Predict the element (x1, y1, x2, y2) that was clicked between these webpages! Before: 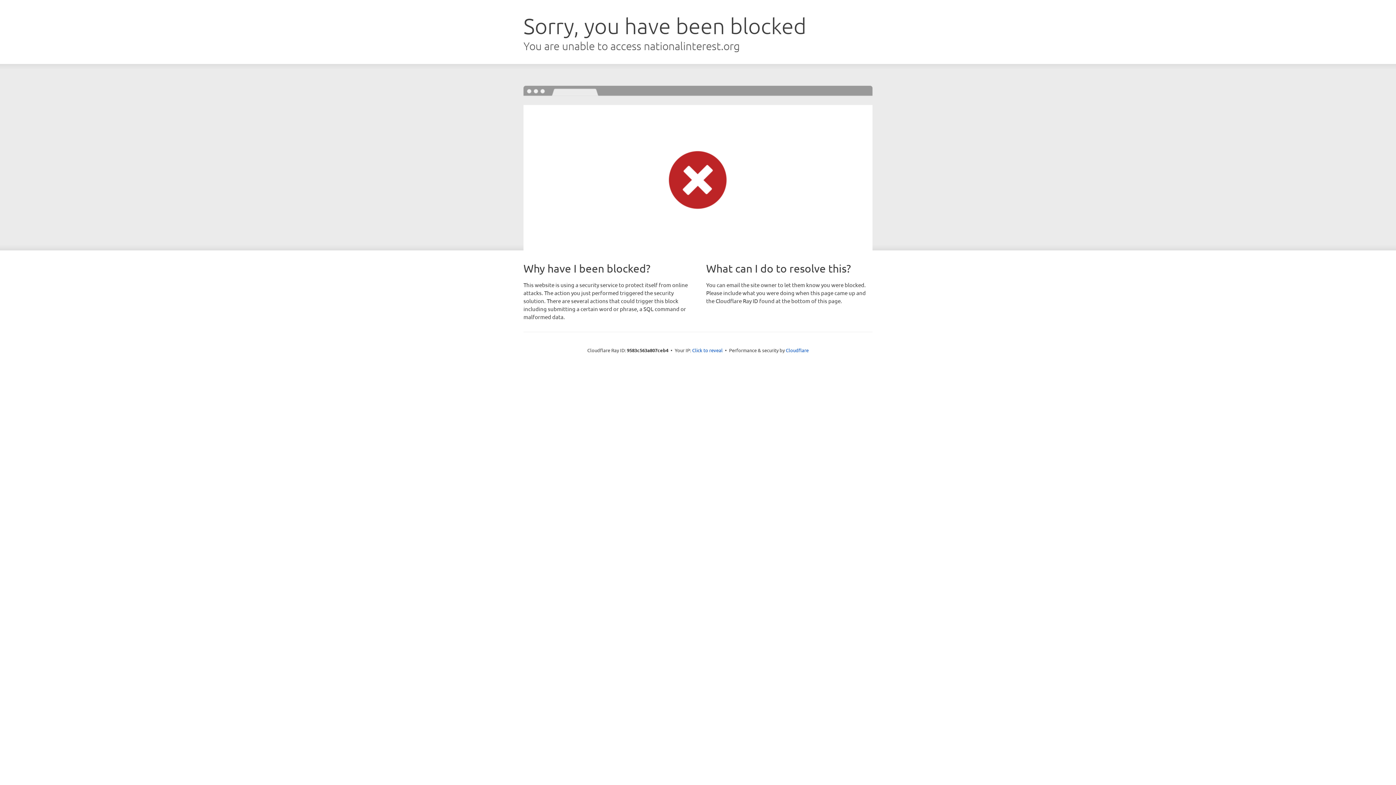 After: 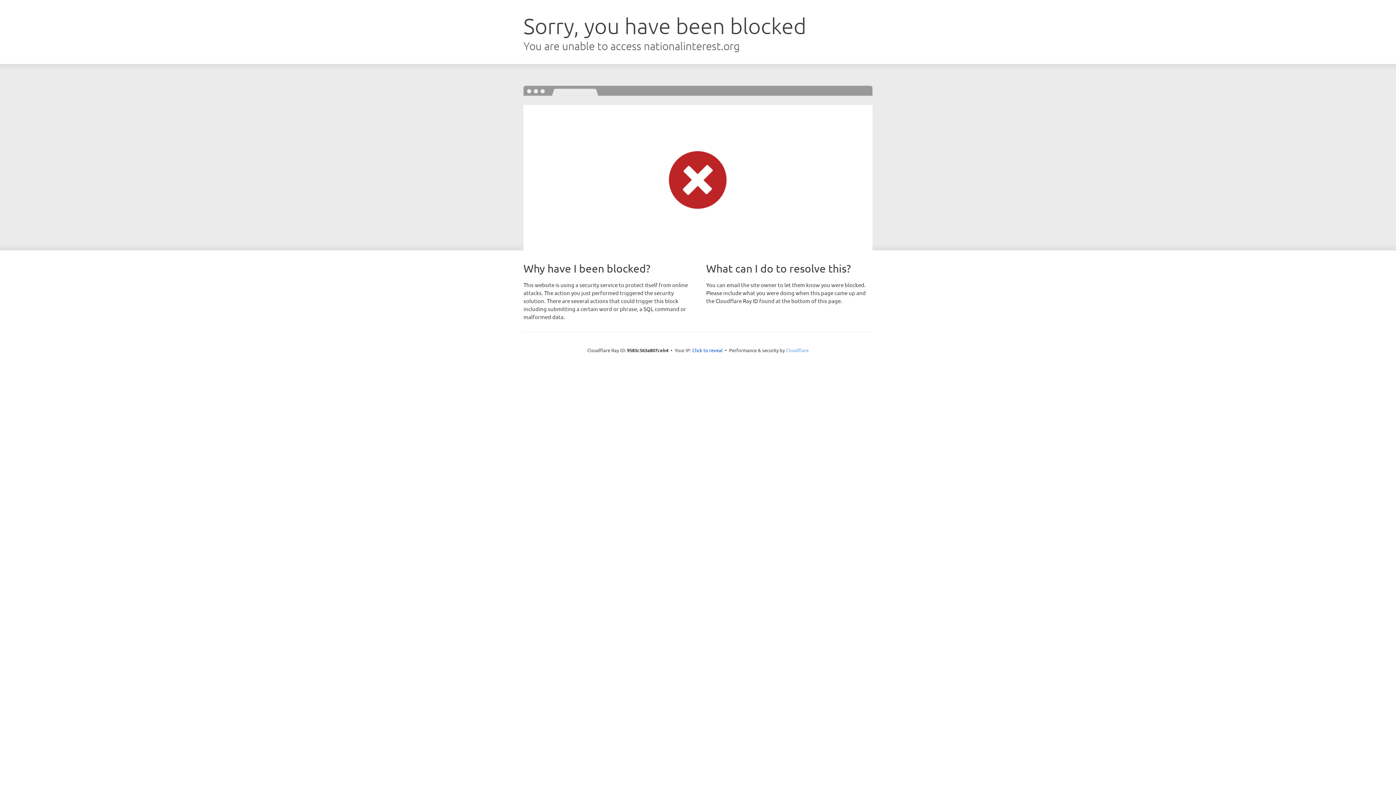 Action: bbox: (786, 347, 808, 353) label: Cloudflare